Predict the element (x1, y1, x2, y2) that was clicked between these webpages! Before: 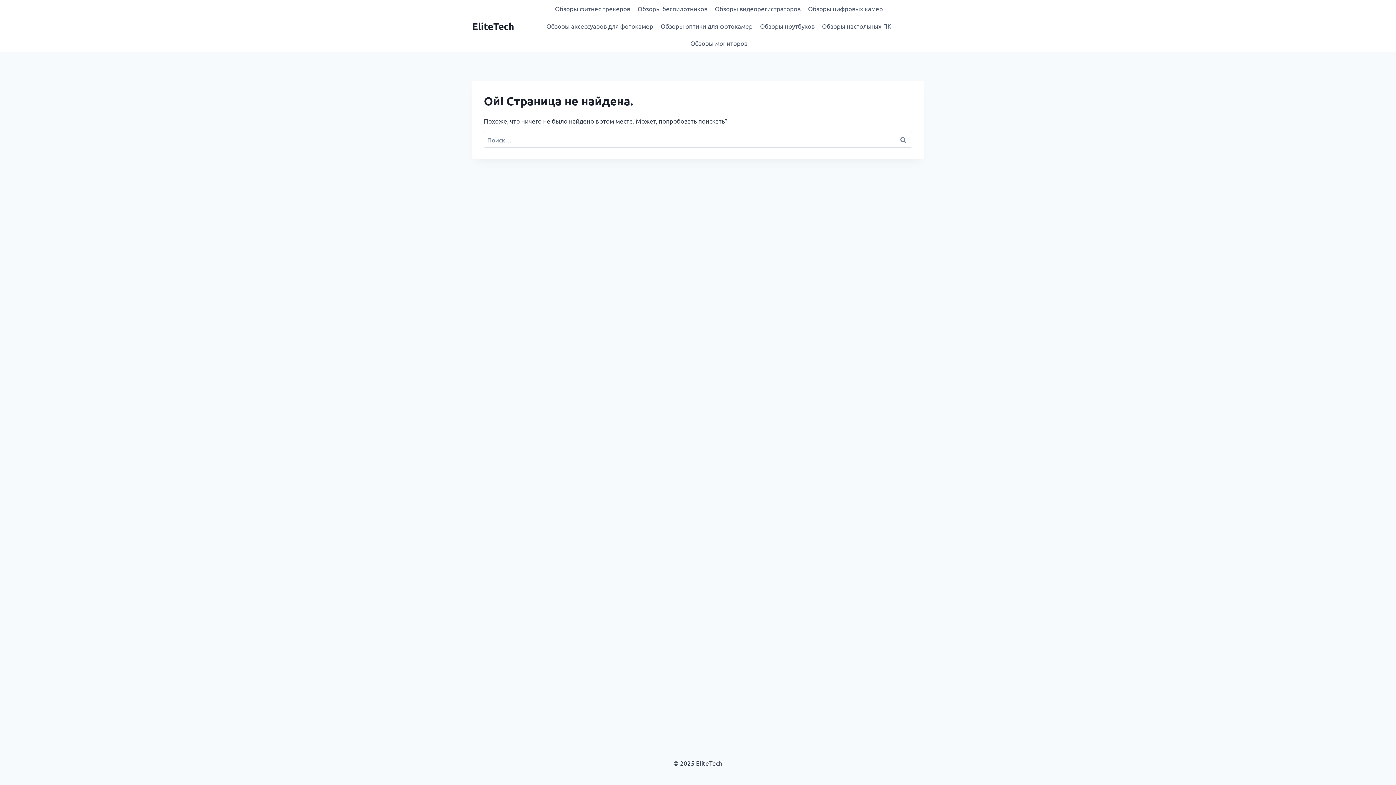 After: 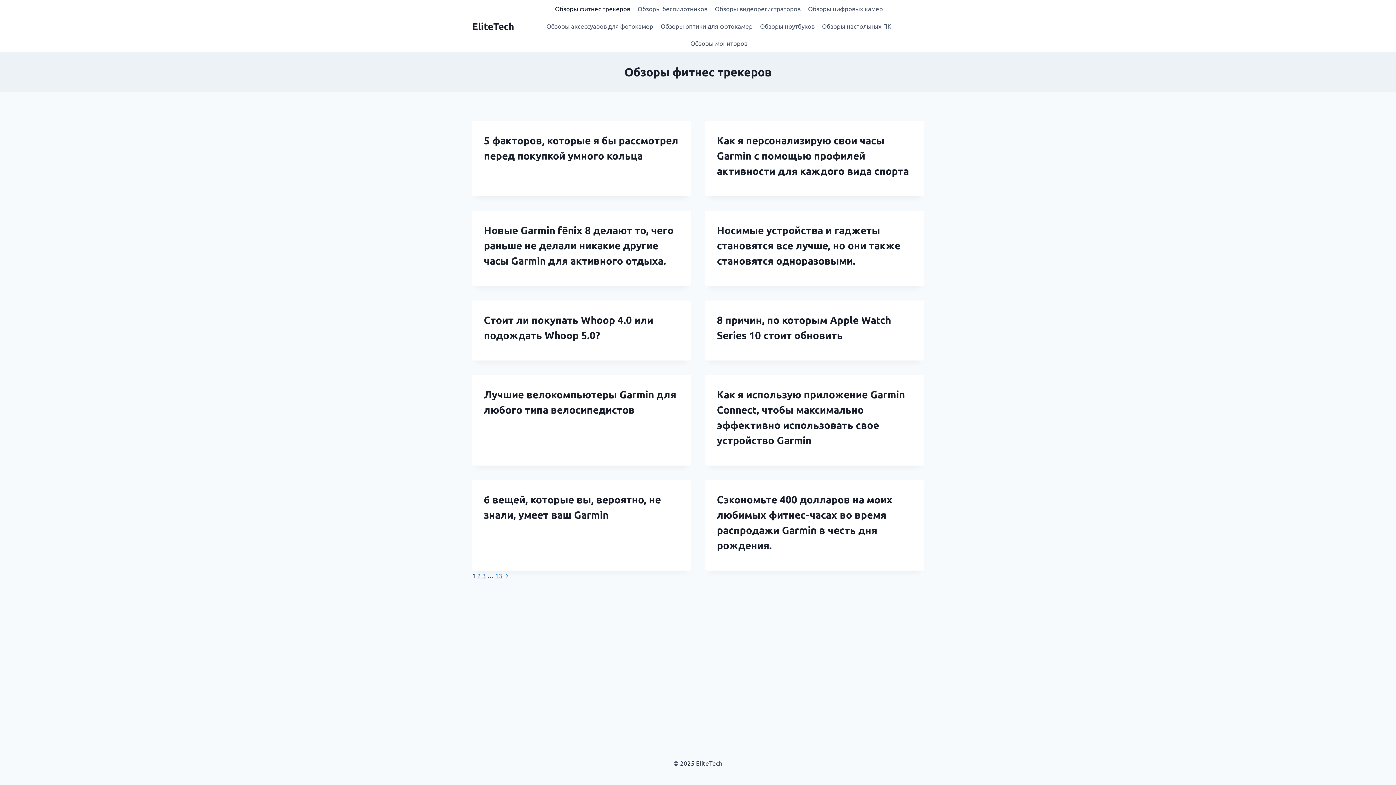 Action: bbox: (551, 0, 634, 17) label: Обзоры фитнес трекеров